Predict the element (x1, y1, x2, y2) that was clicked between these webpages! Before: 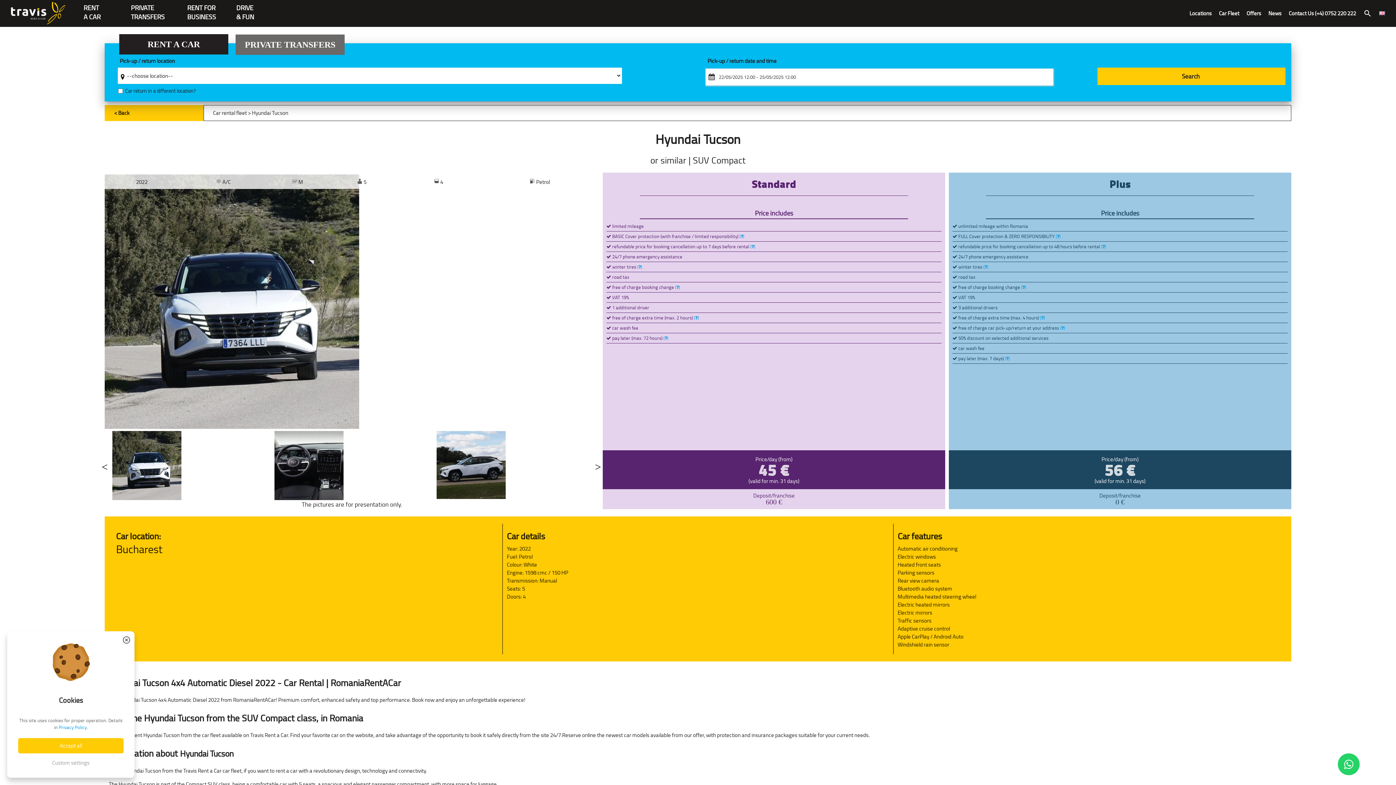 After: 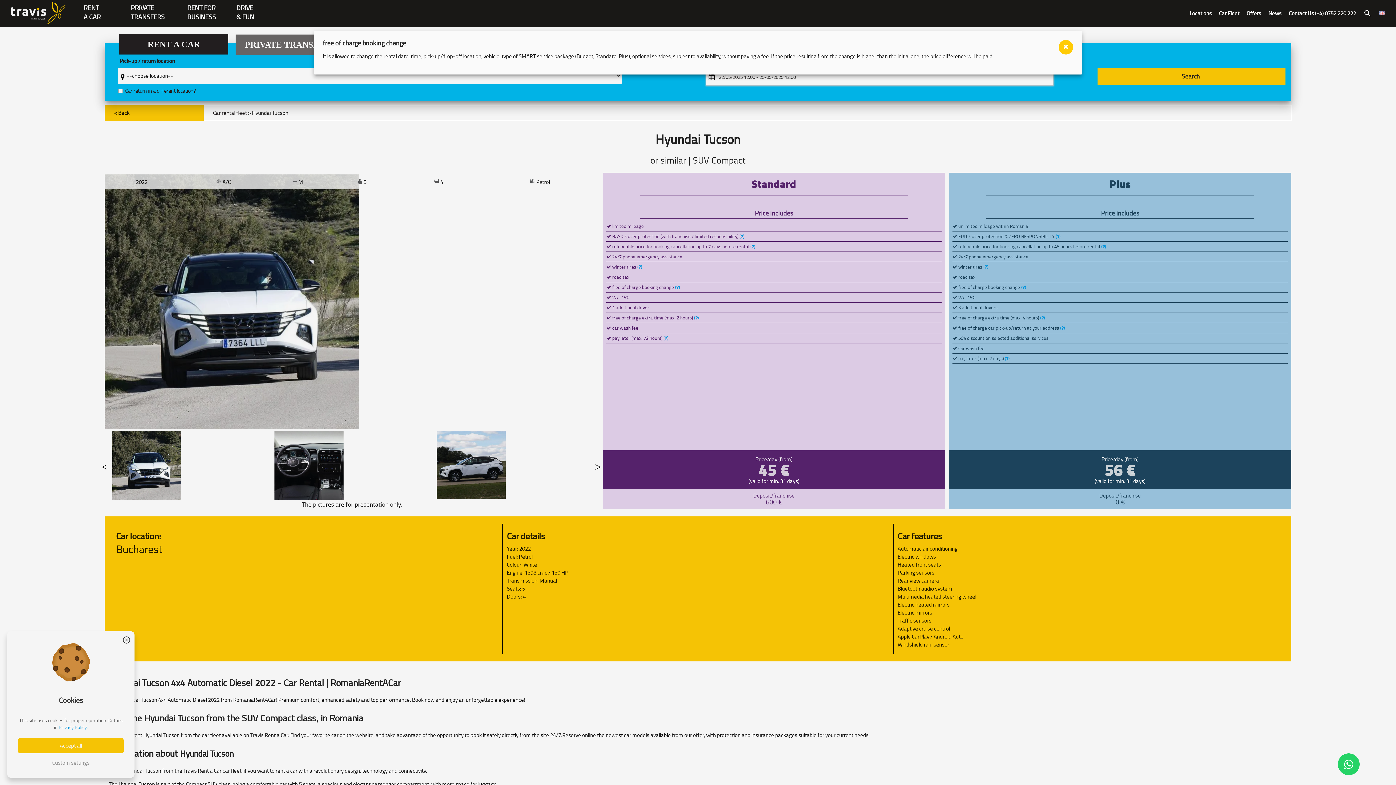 Action: bbox: (1021, 283, 1026, 291) label: ()